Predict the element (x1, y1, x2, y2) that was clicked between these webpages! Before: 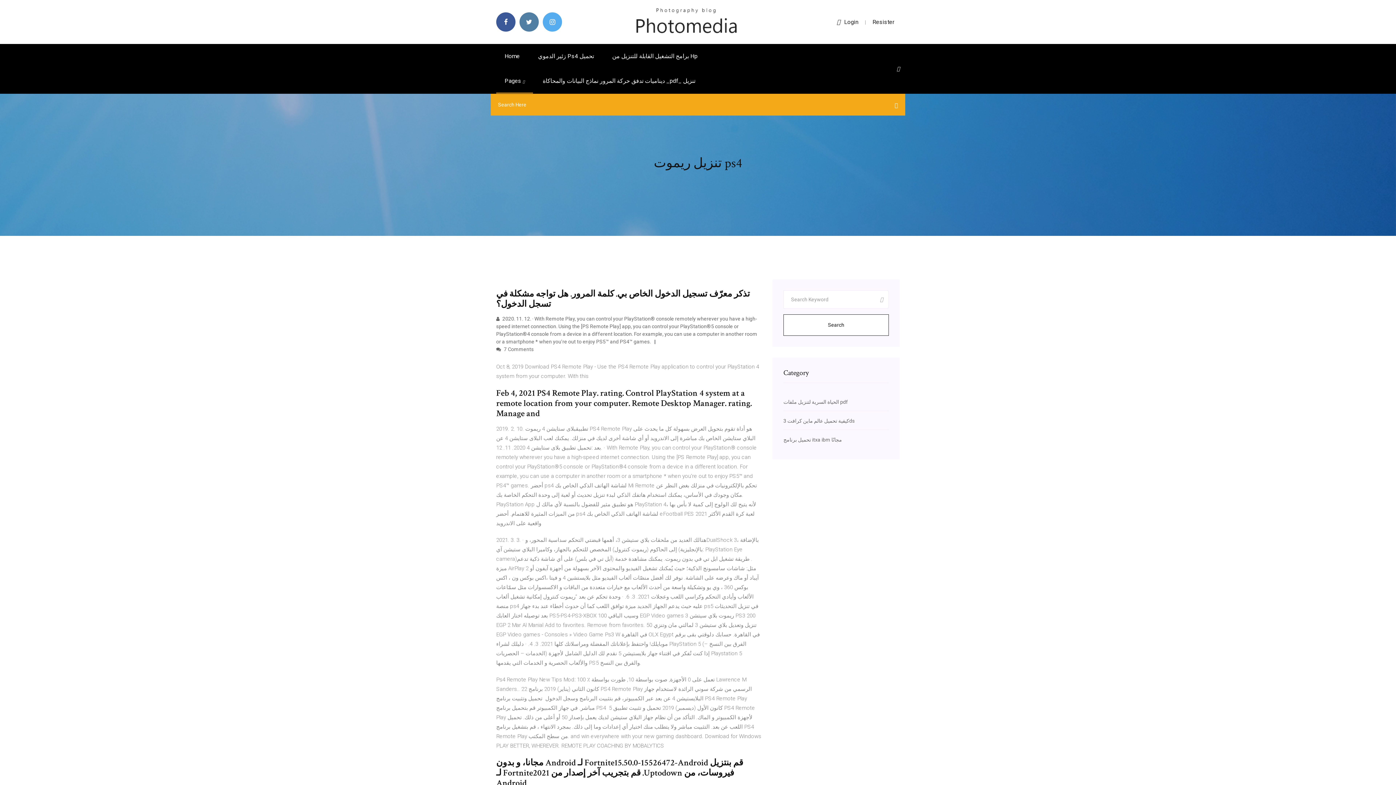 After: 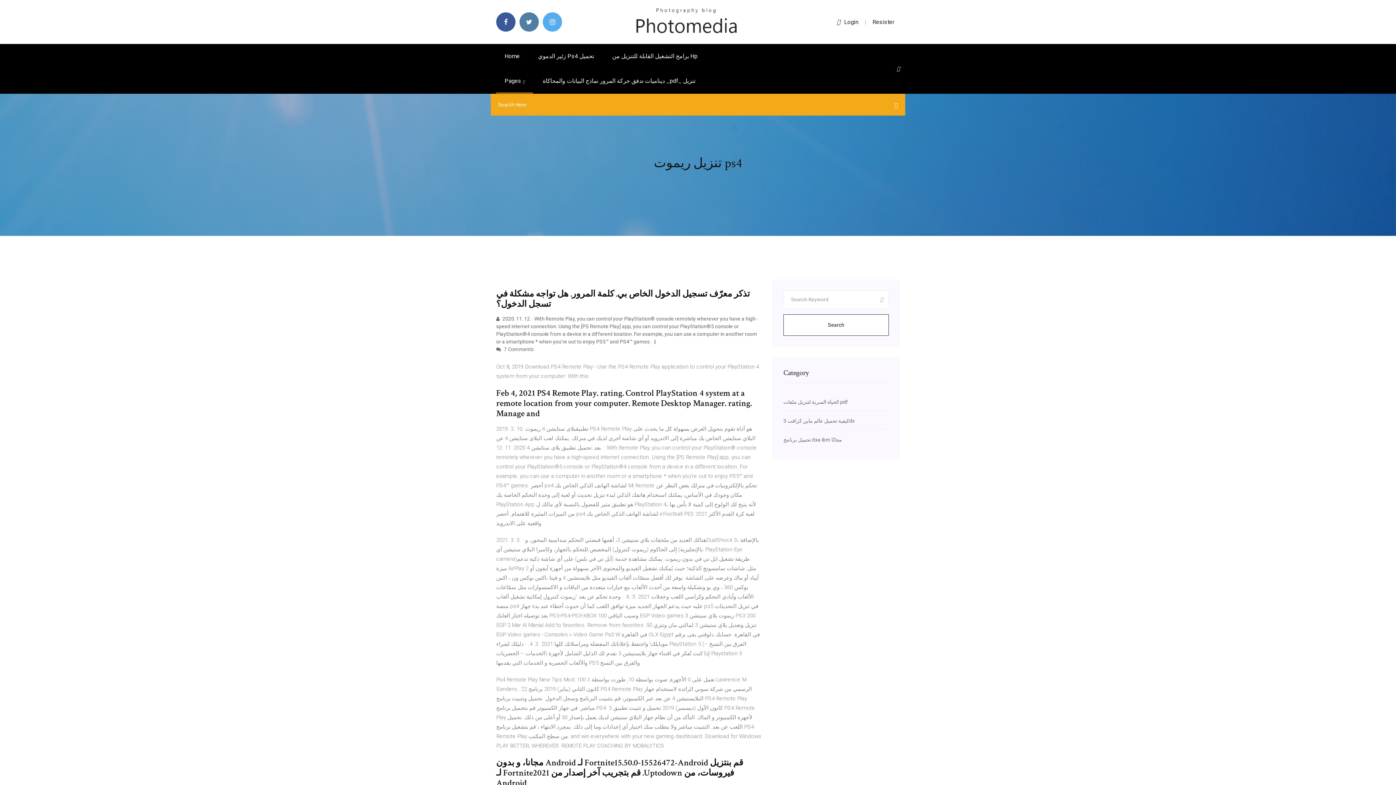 Action: bbox: (783, 314, 889, 336) label: Search